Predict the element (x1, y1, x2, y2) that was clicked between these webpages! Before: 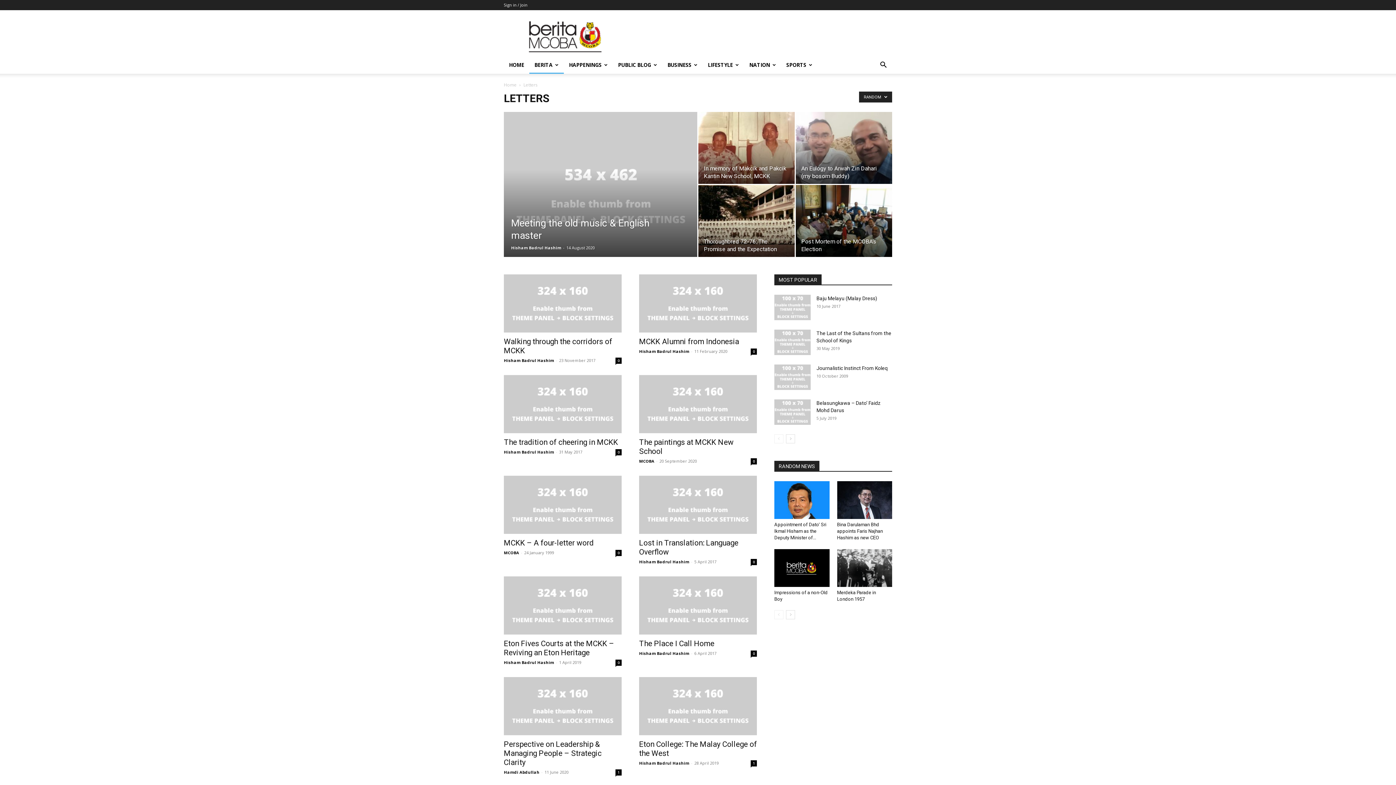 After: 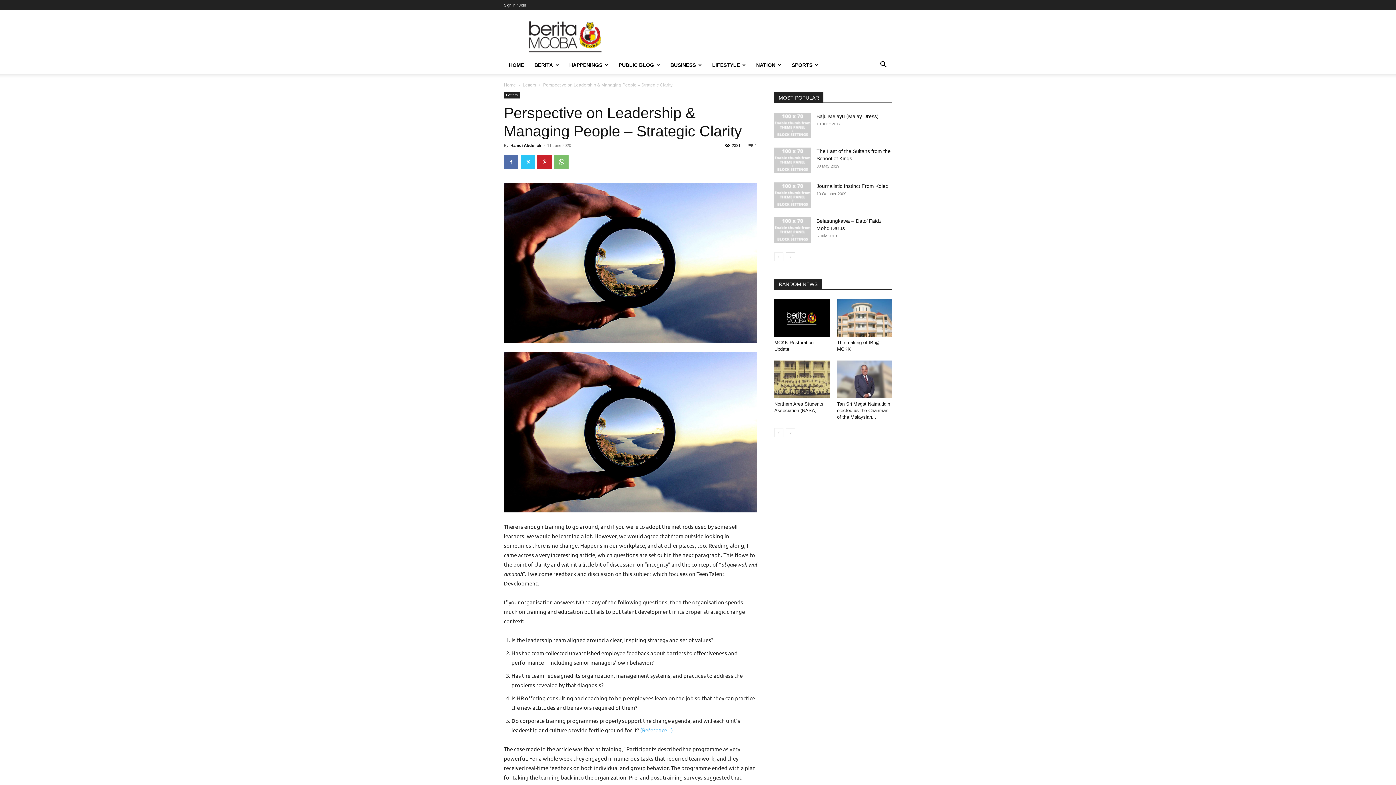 Action: bbox: (504, 677, 621, 735)